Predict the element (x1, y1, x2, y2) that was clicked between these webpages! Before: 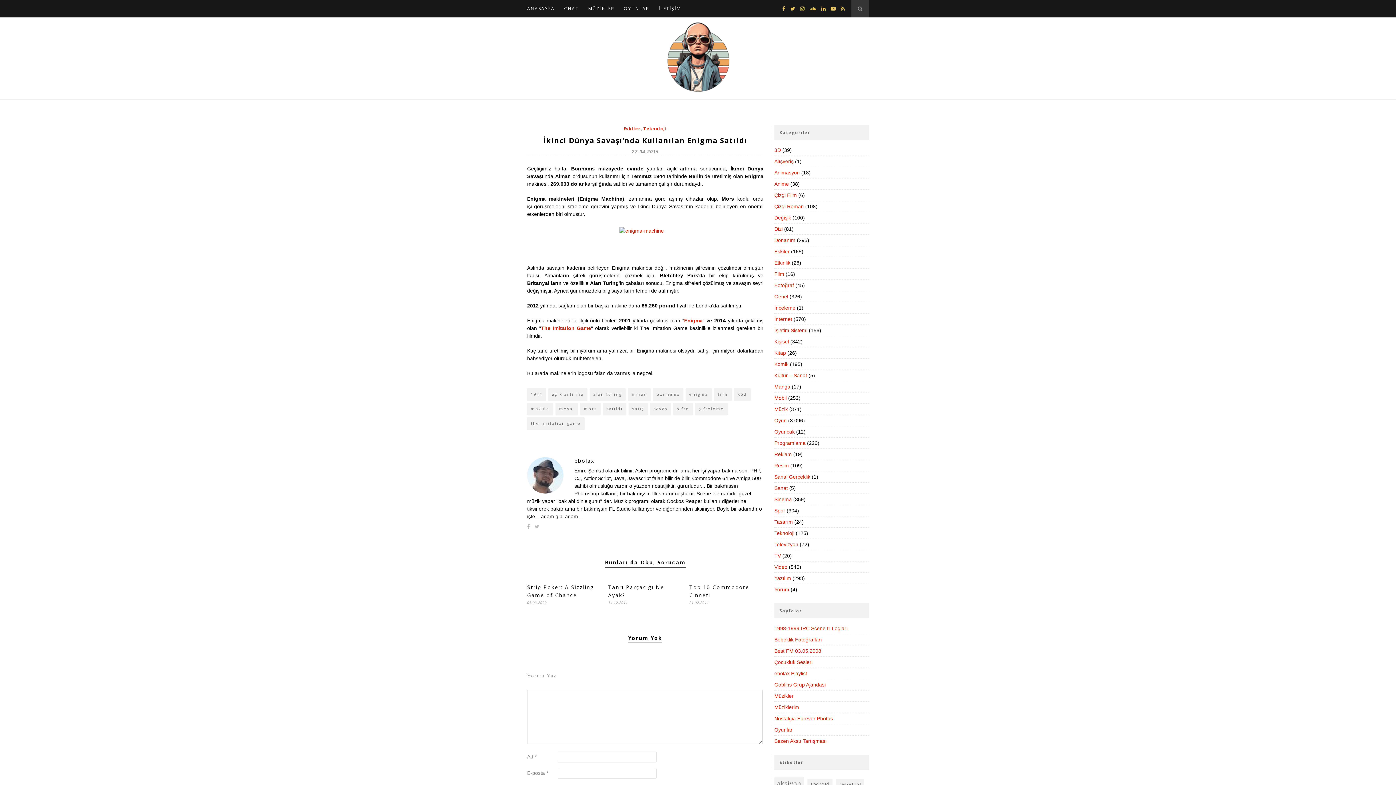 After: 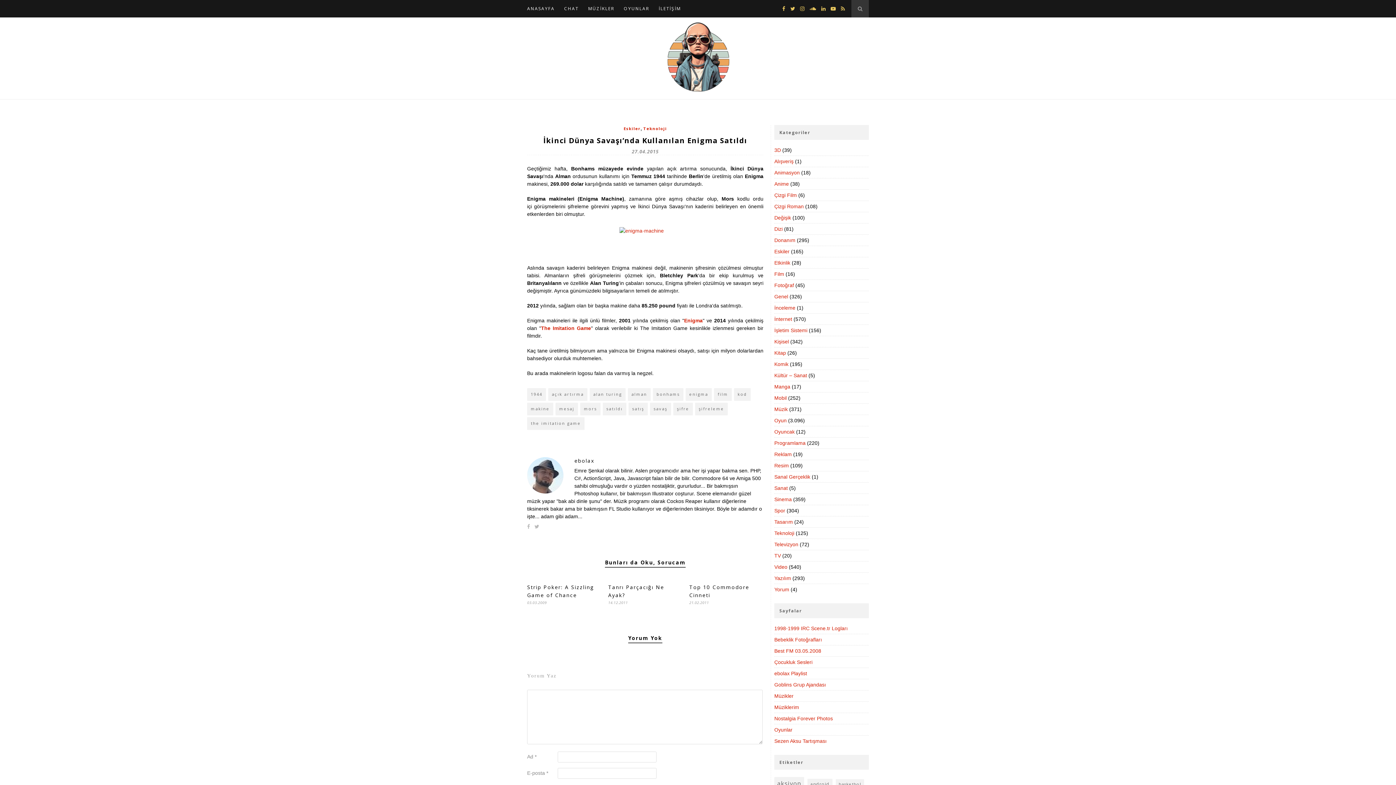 Action: bbox: (806, 5, 816, 11)